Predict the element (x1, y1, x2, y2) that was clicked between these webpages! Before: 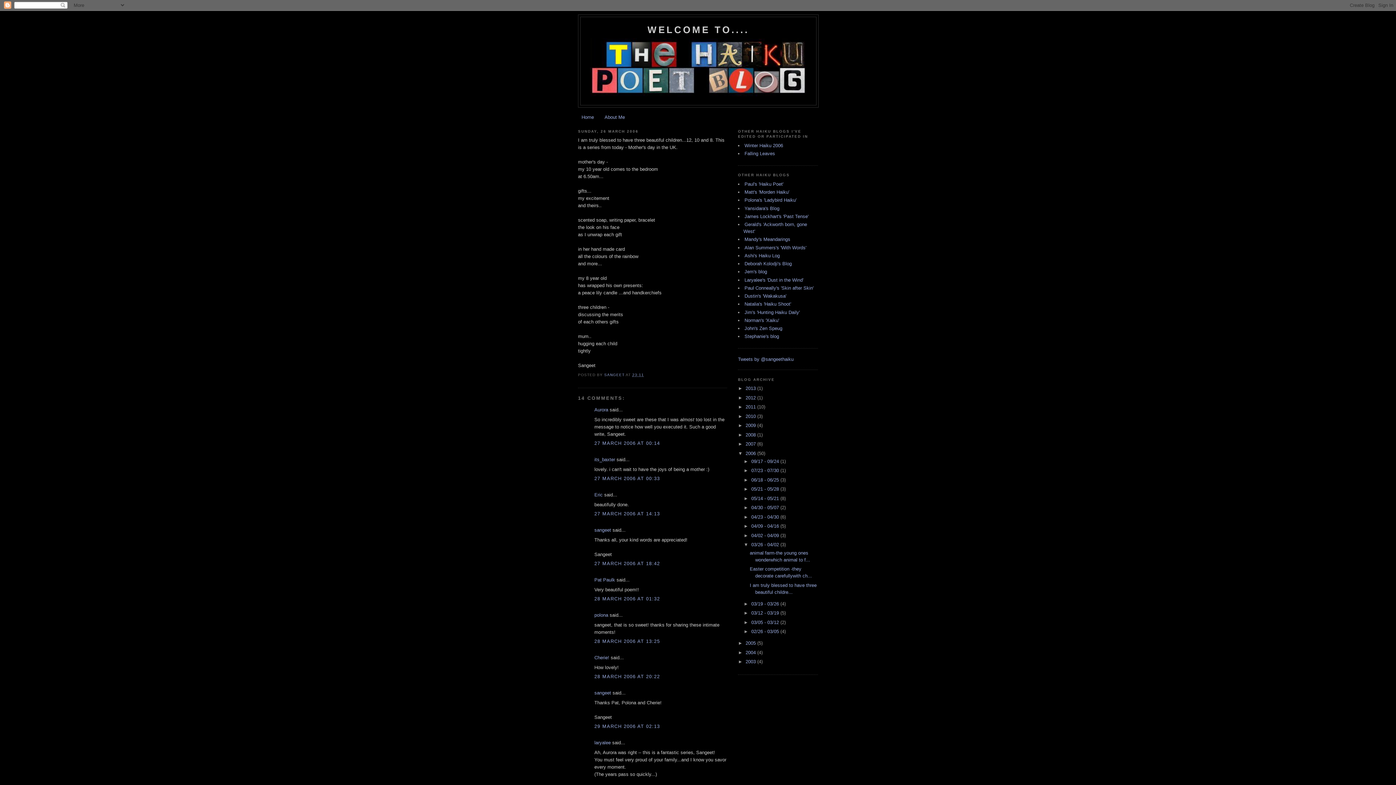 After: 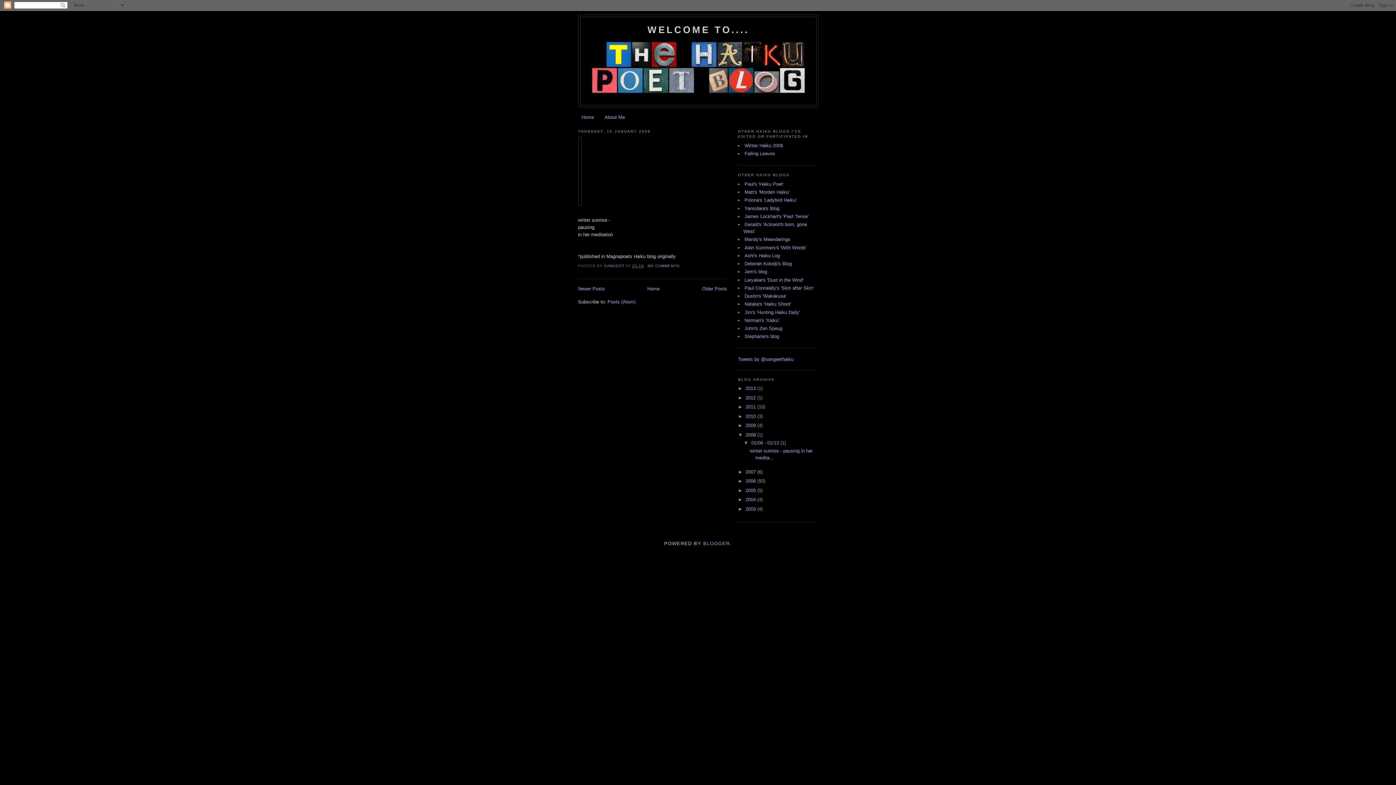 Action: bbox: (745, 432, 757, 437) label: 2008 